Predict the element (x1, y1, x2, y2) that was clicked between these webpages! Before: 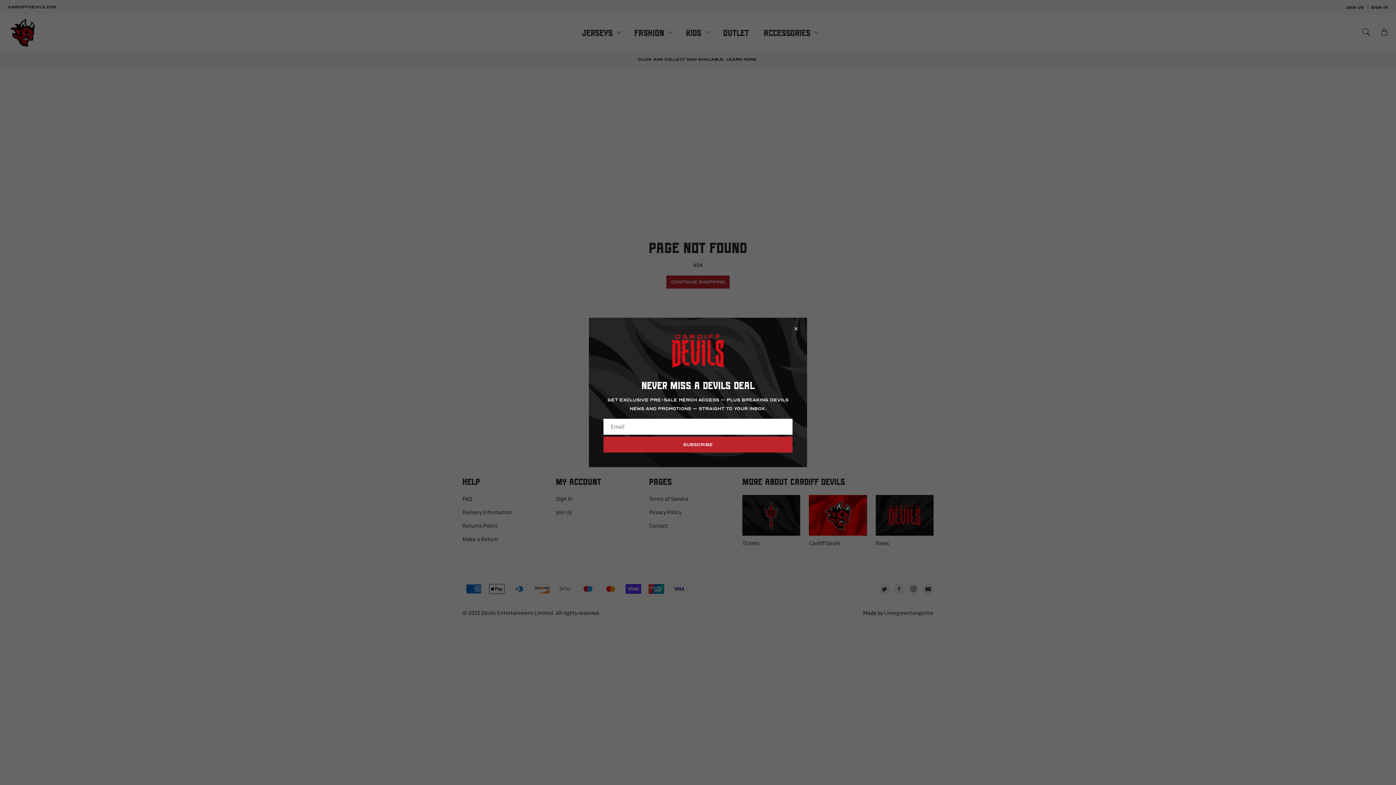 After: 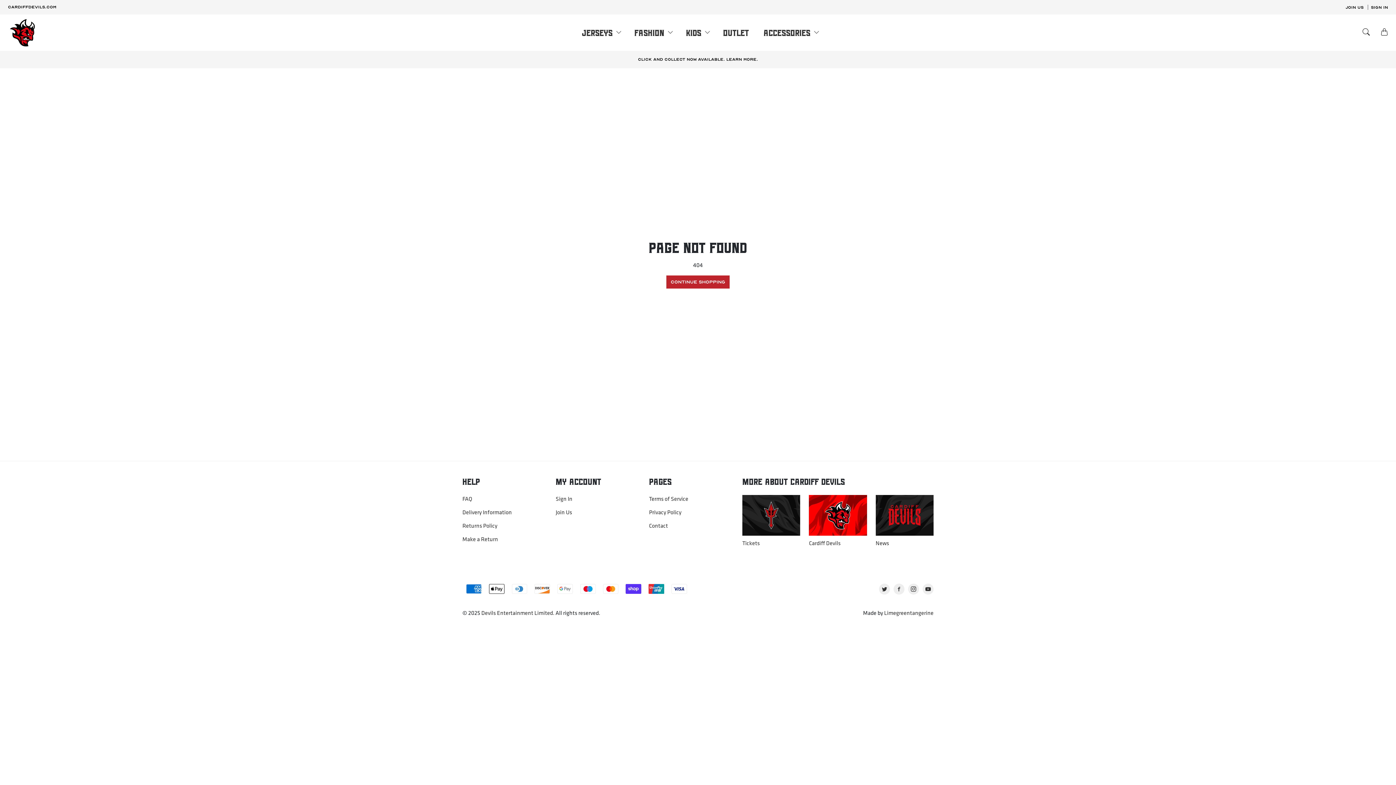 Action: bbox: (792, 325, 800, 332)